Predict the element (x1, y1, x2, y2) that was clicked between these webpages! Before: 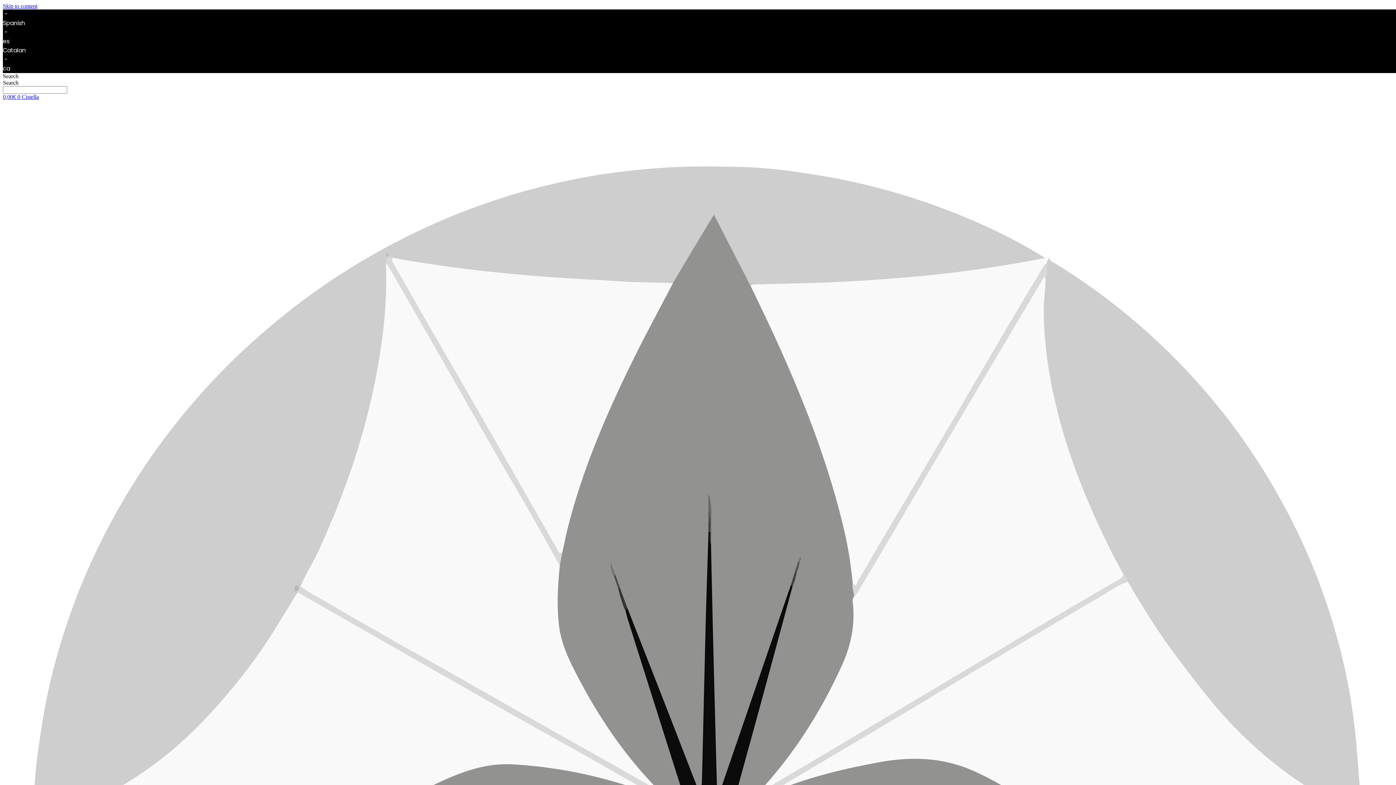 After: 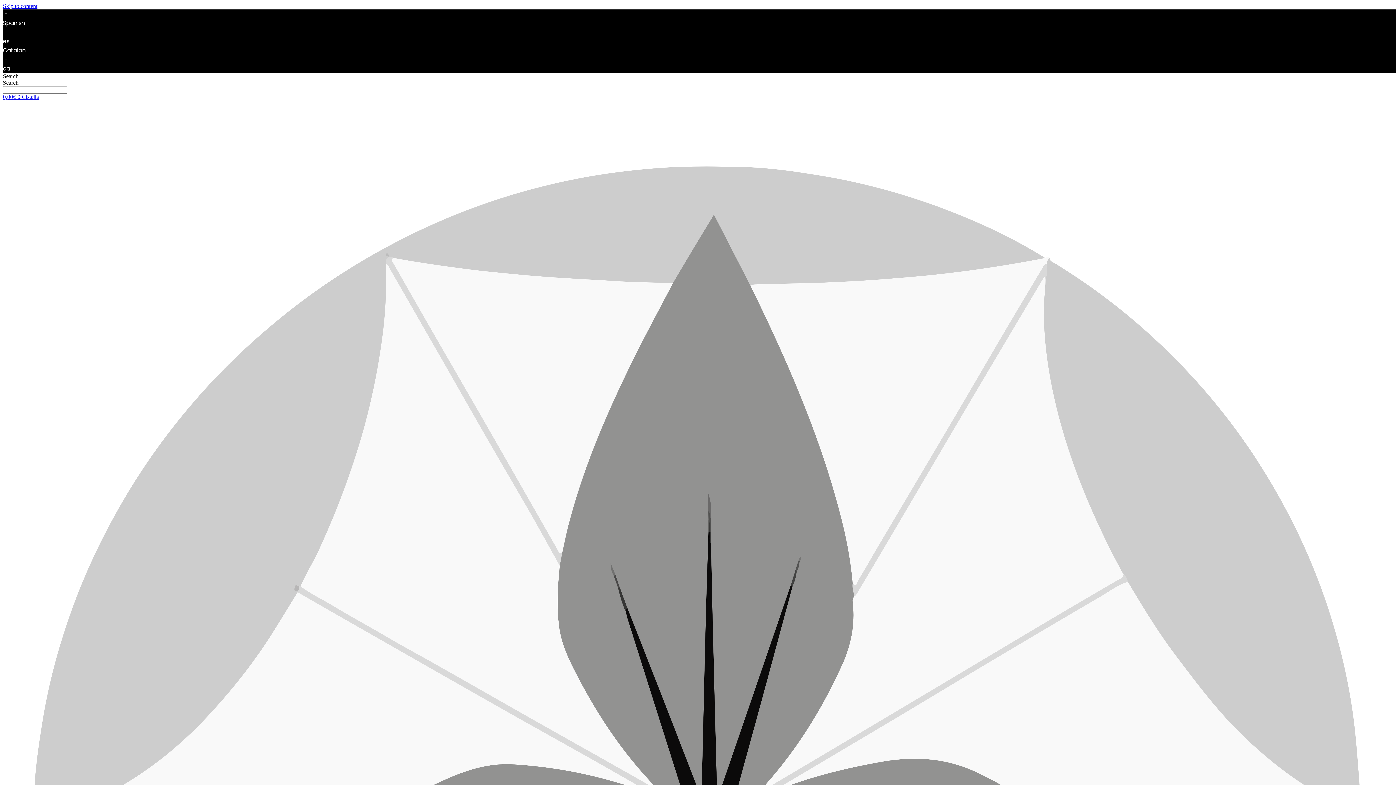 Action: bbox: (2, 2, 37, 9) label: Skip to content